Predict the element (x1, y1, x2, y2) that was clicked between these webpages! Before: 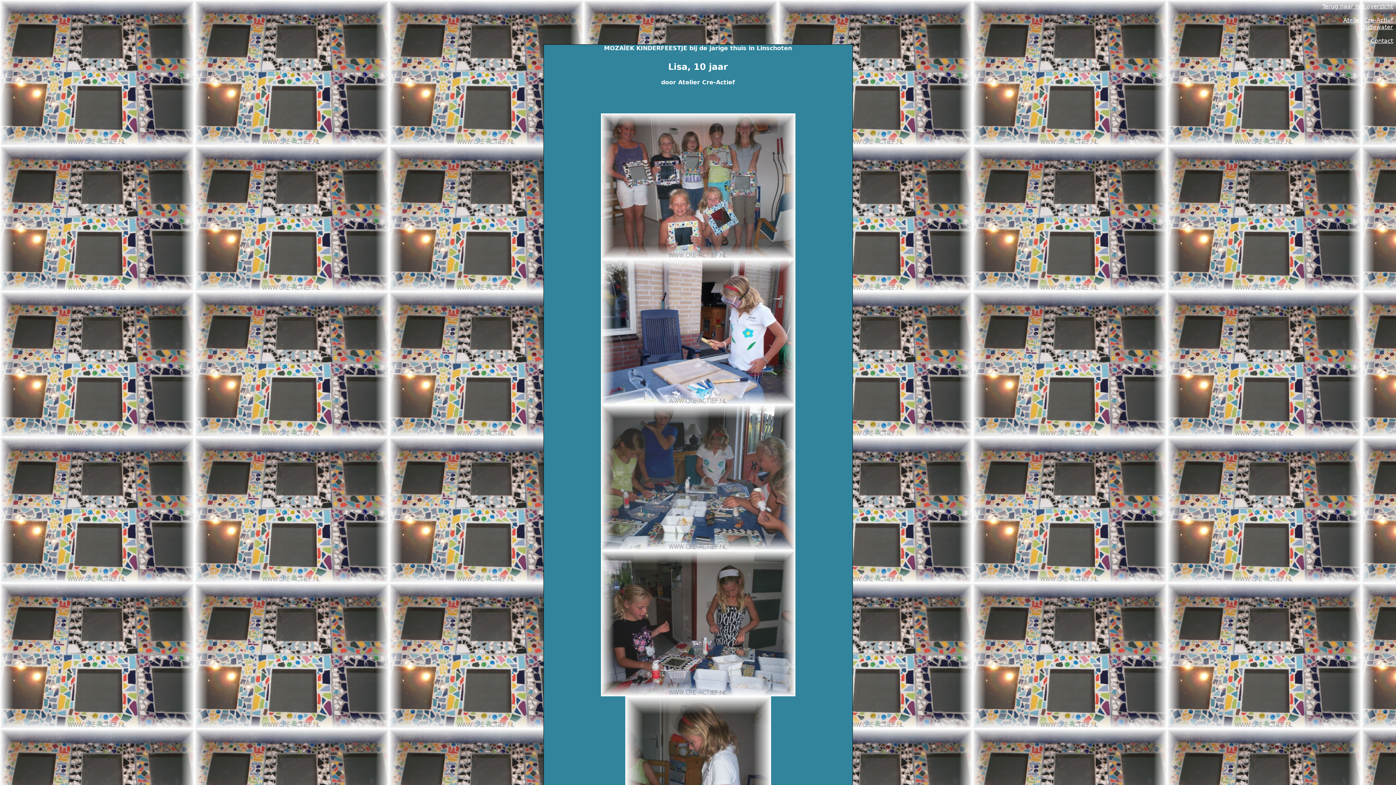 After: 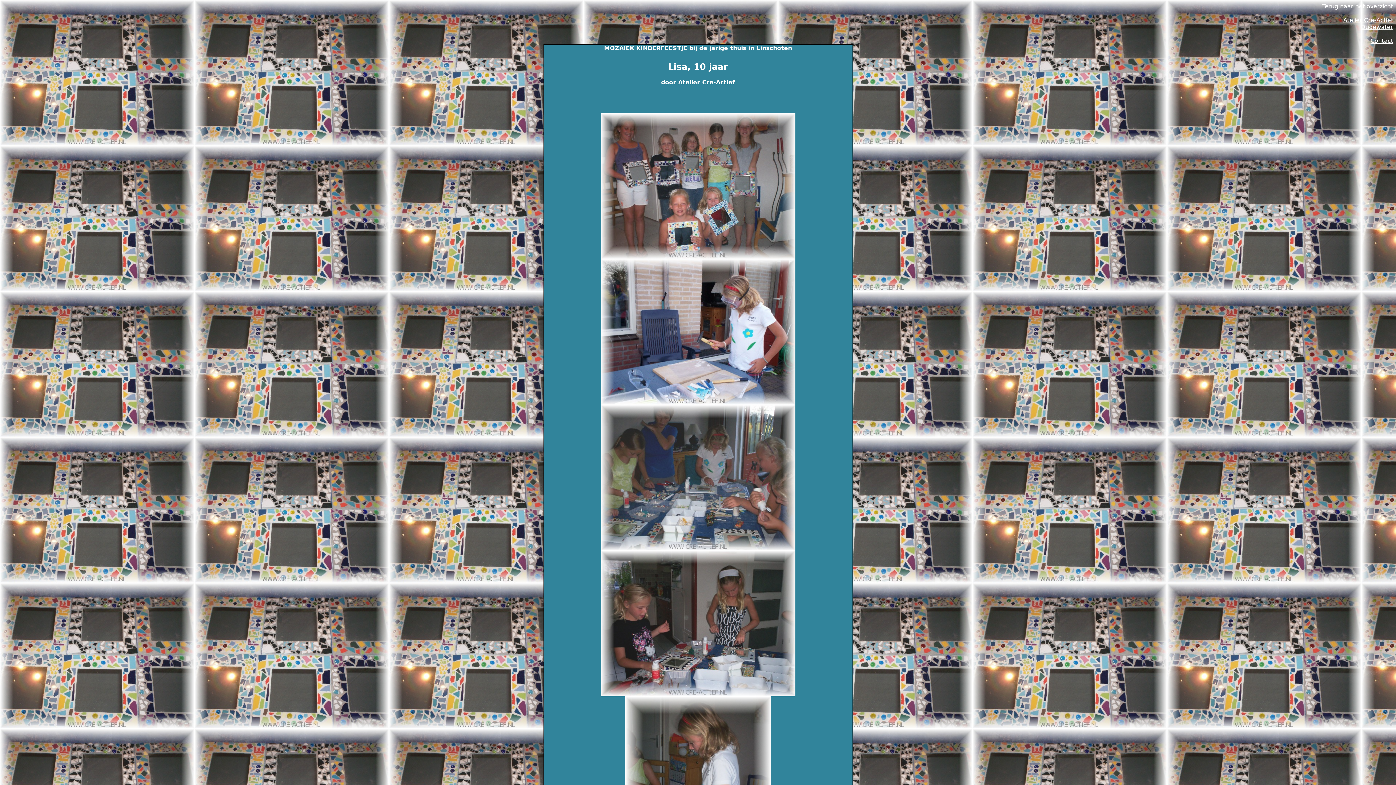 Action: bbox: (1370, 37, 1393, 44) label: Contact